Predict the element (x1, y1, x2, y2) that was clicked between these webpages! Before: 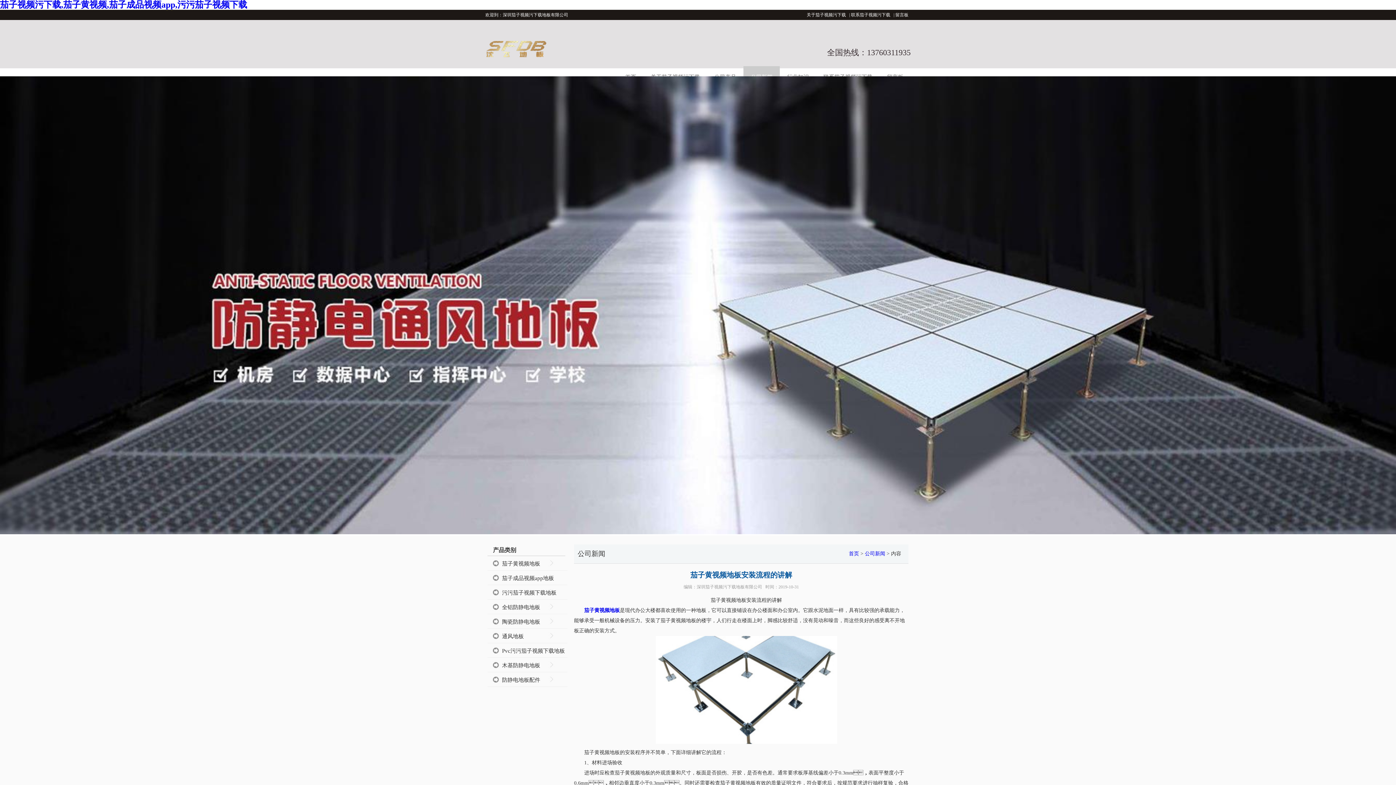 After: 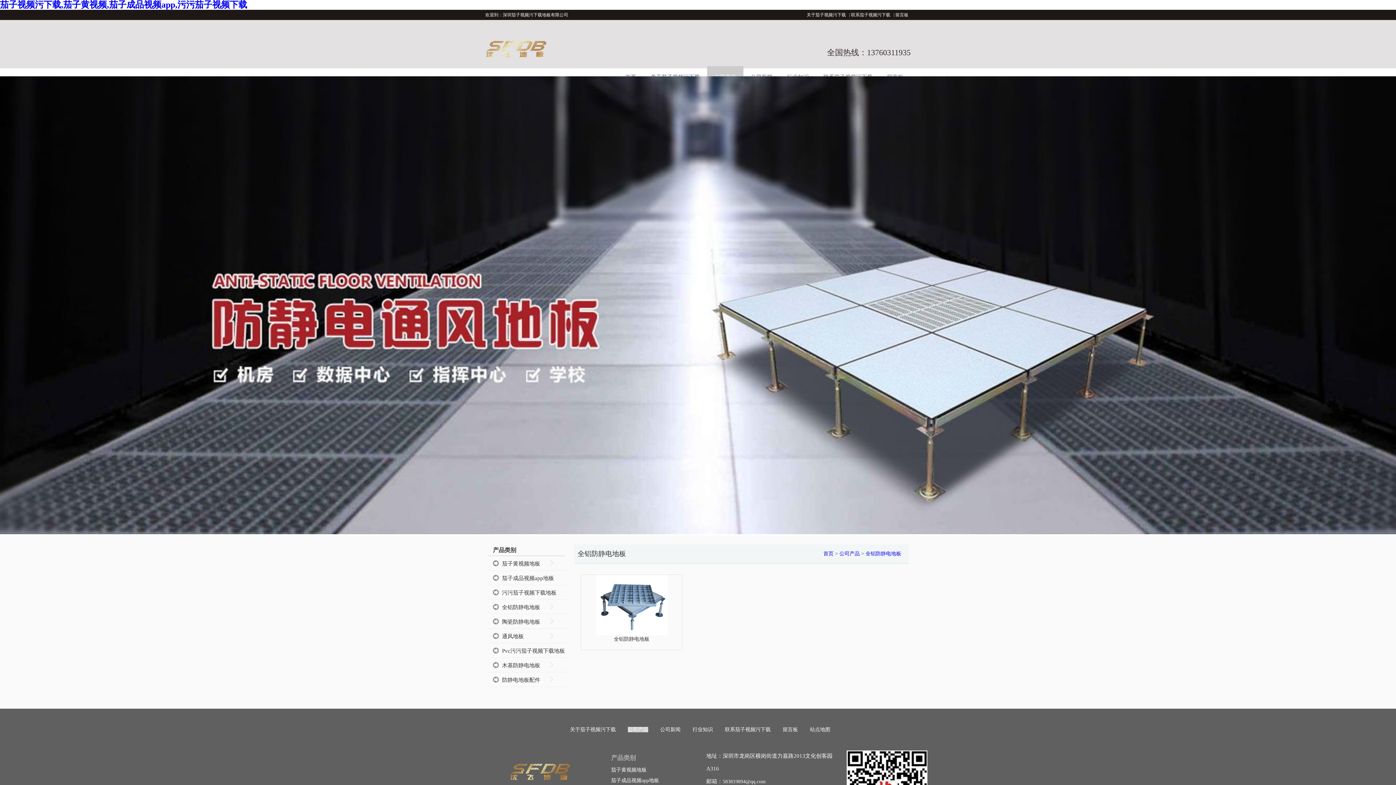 Action: label: 全铝防静电地板 bbox: (487, 600, 567, 614)